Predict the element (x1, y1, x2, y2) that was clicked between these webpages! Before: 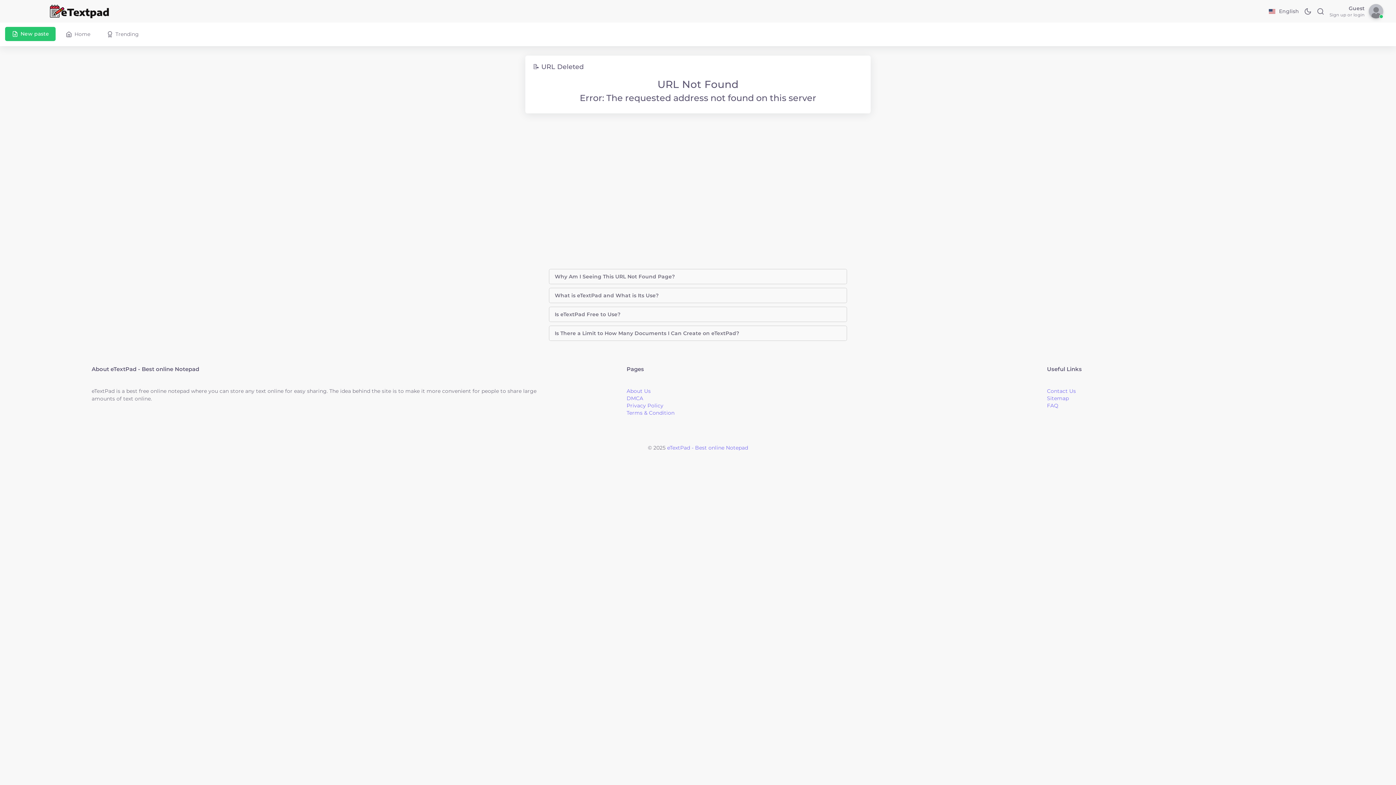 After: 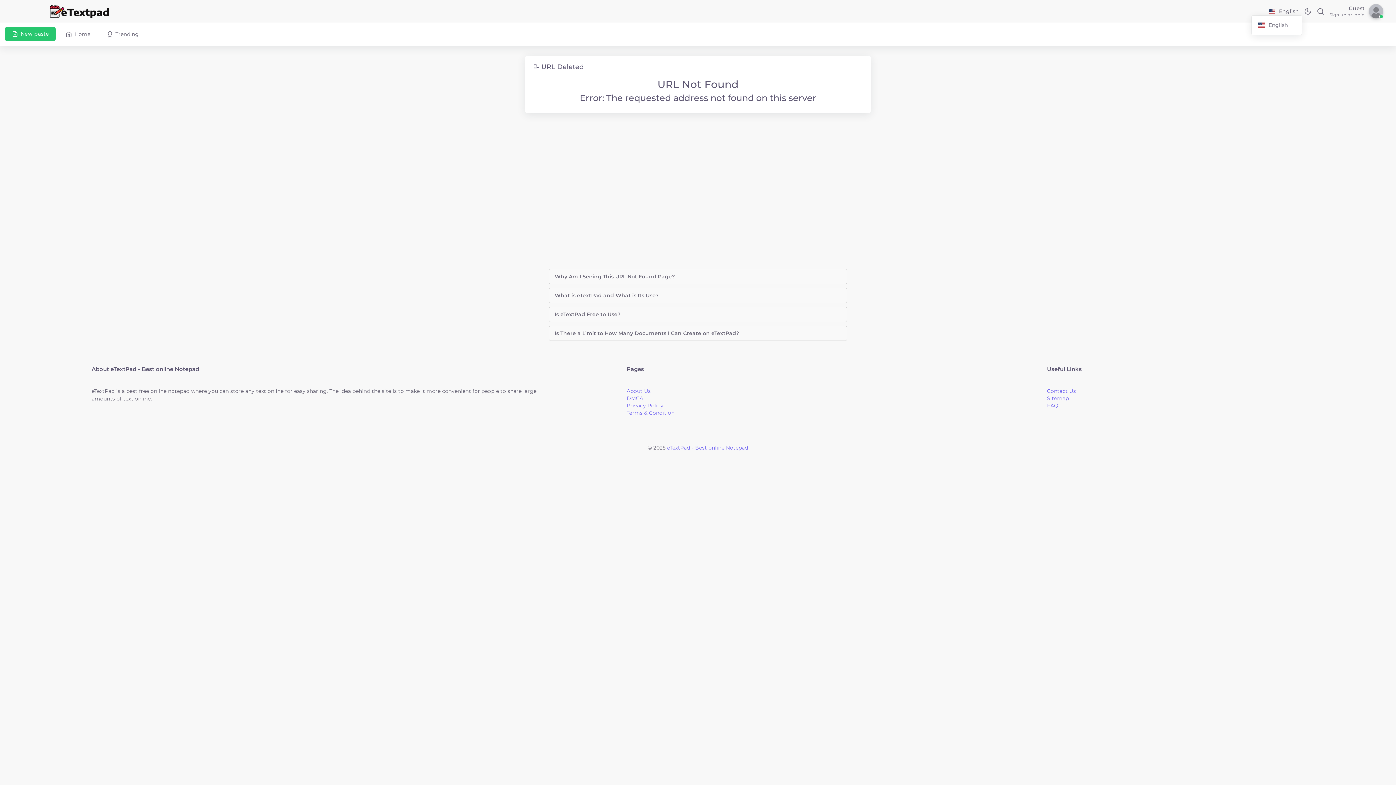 Action: bbox: (1266, 7, 1301, 15) label:  English